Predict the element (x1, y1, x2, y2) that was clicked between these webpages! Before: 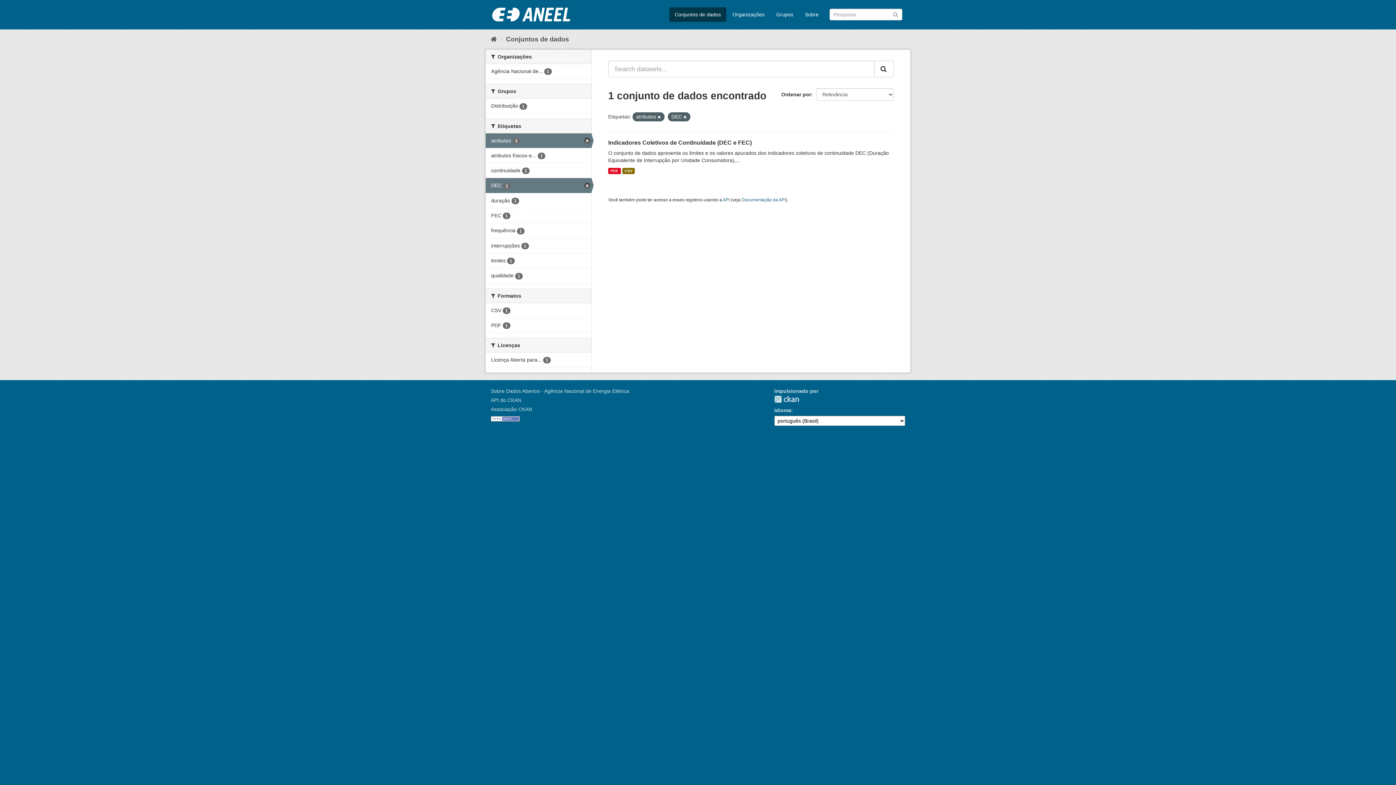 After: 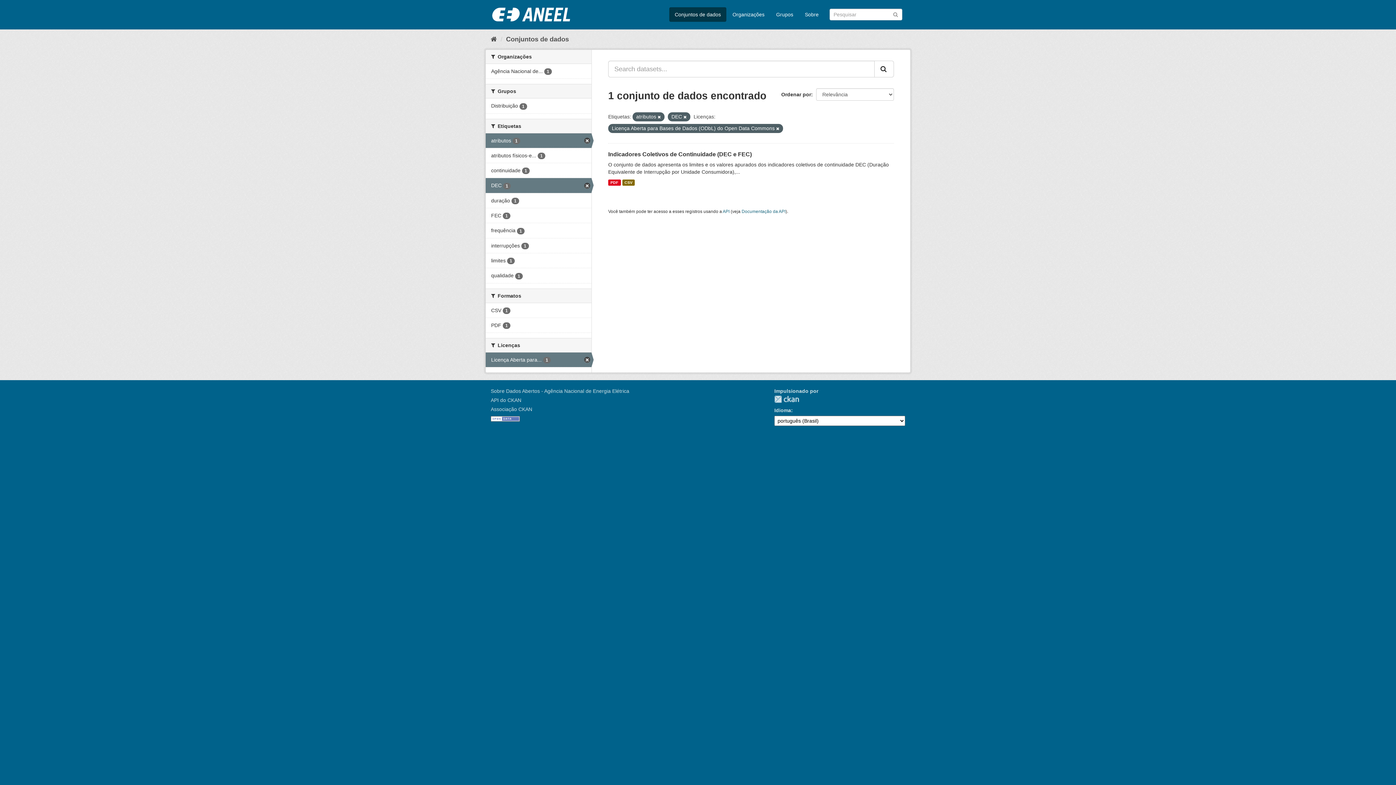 Action: label: Licença Aberta para... 1 bbox: (485, 352, 591, 367)